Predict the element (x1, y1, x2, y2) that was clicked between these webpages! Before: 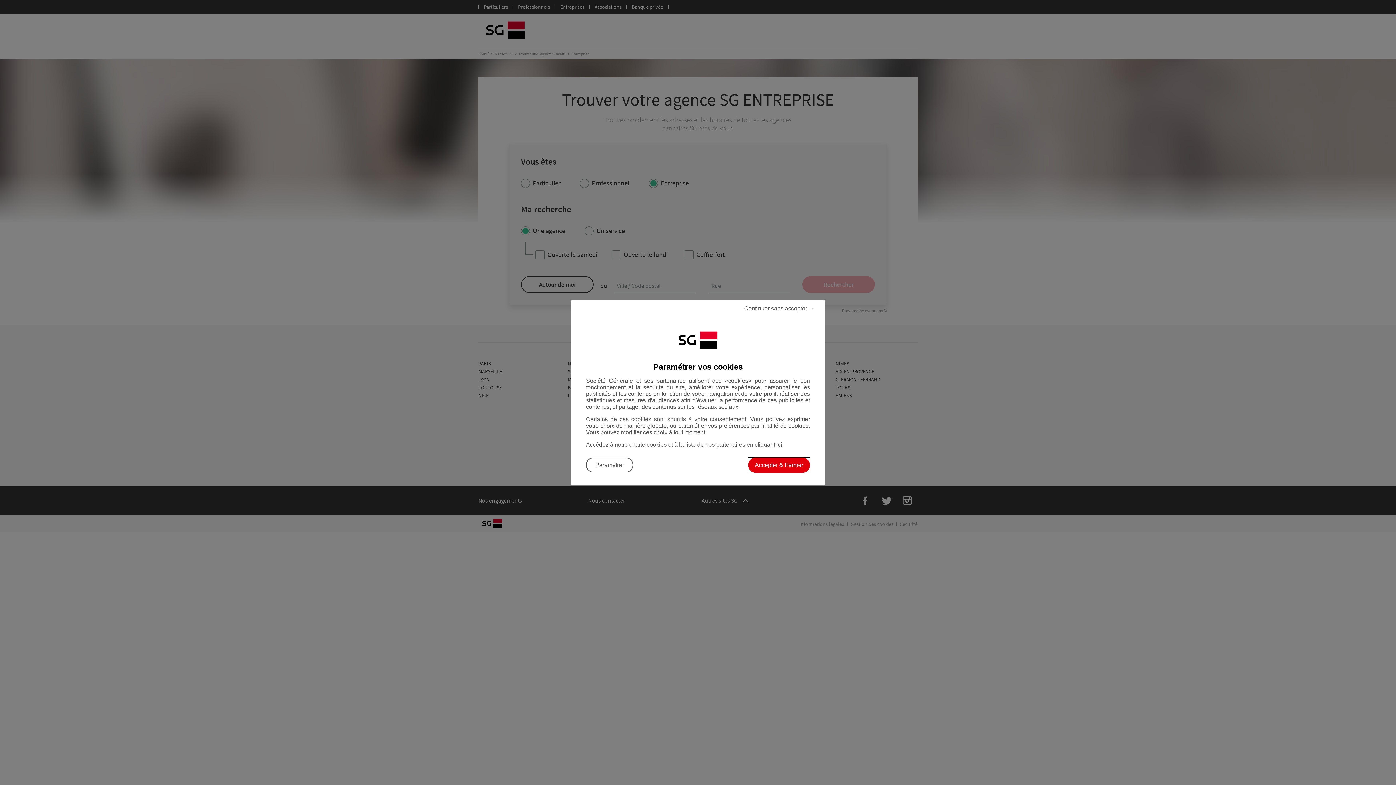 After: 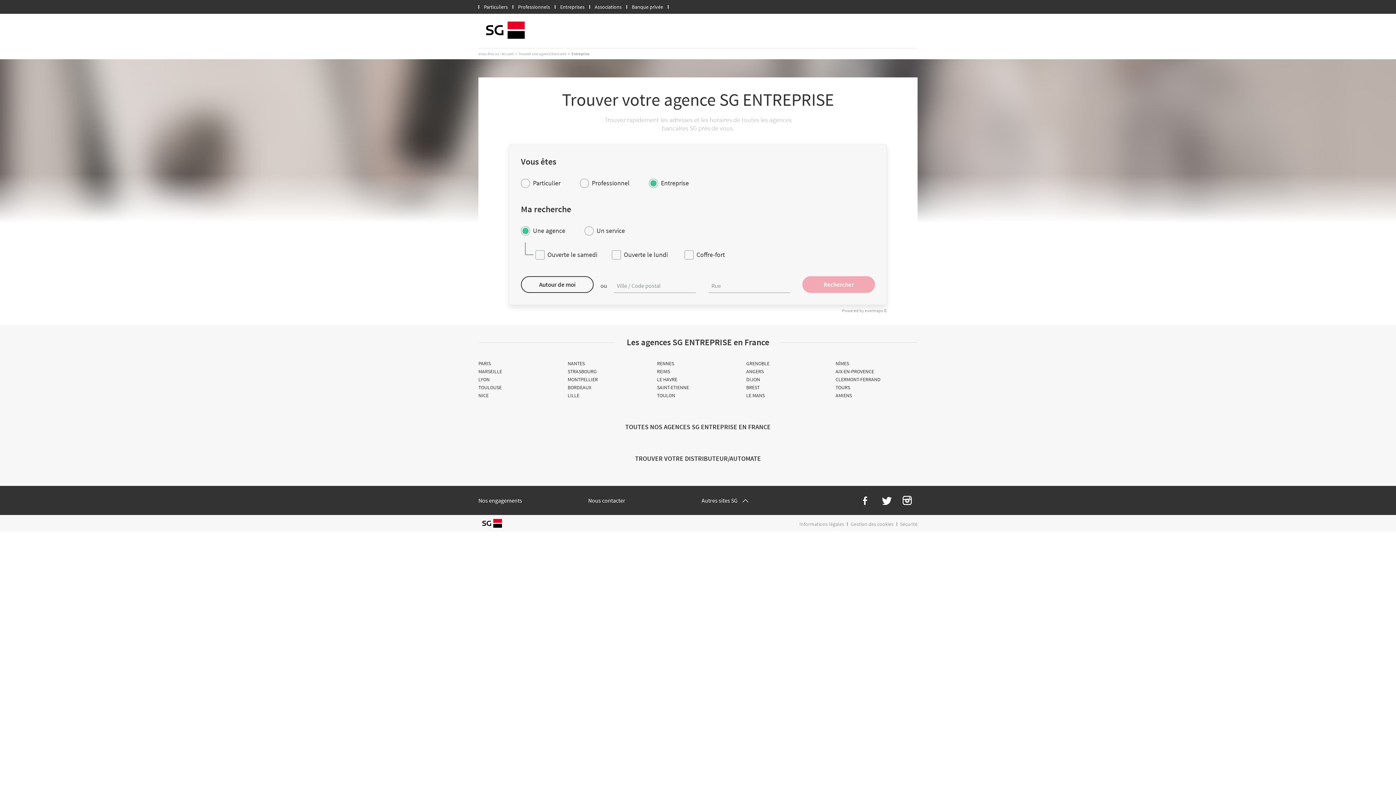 Action: label: Continuer sans accepter les cookies et fermer la boîte de dialogue bbox: (570, 300, 814, 317)